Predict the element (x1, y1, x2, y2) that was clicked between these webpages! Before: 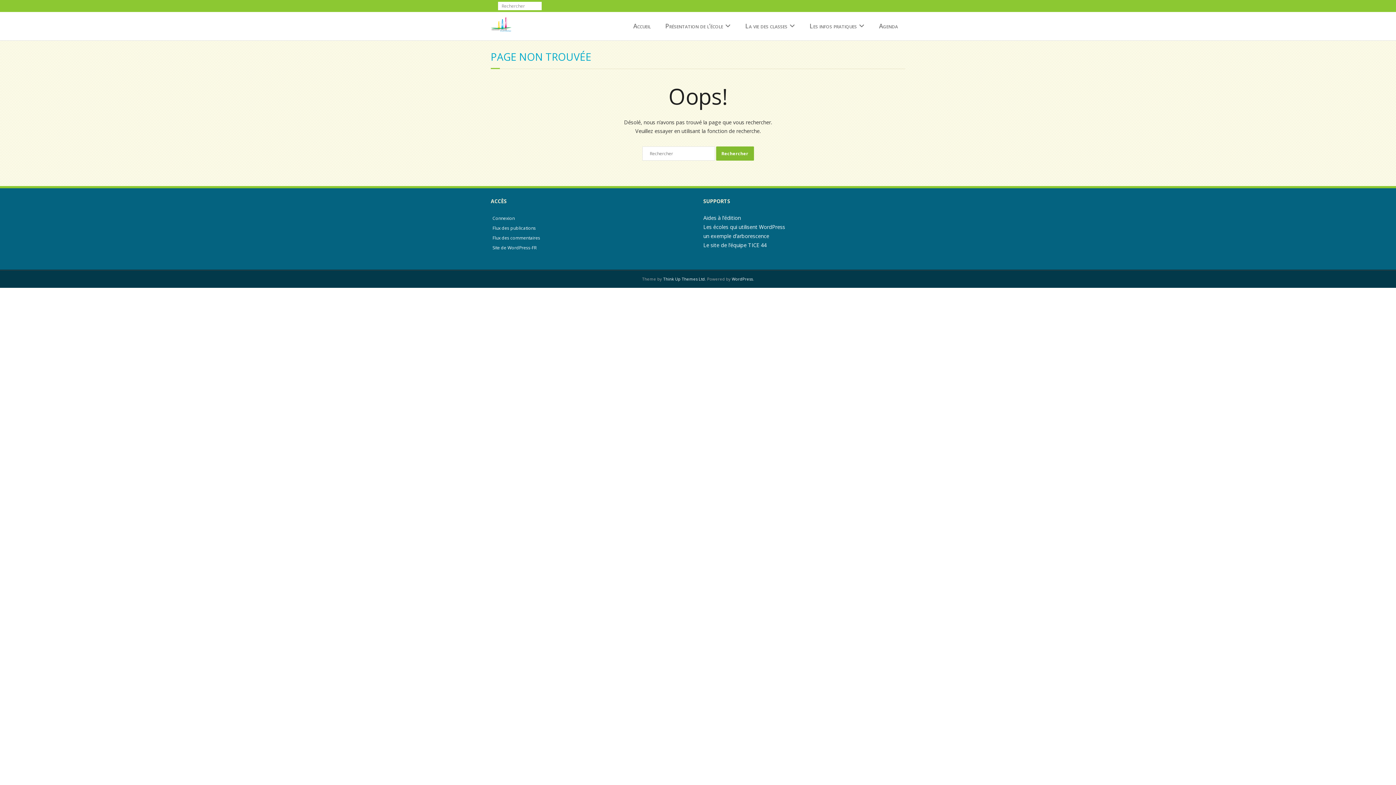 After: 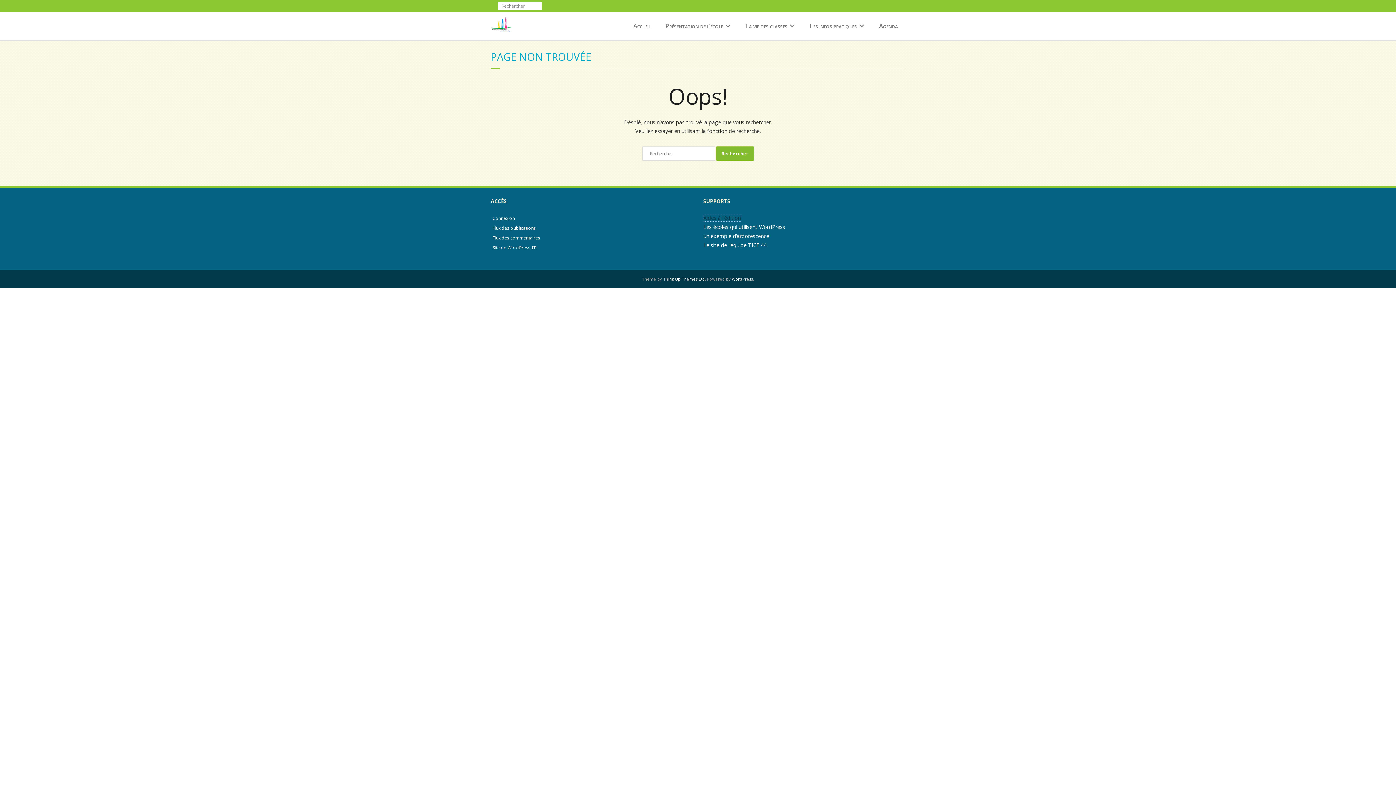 Action: label: Aides à l’édition bbox: (703, 214, 741, 221)